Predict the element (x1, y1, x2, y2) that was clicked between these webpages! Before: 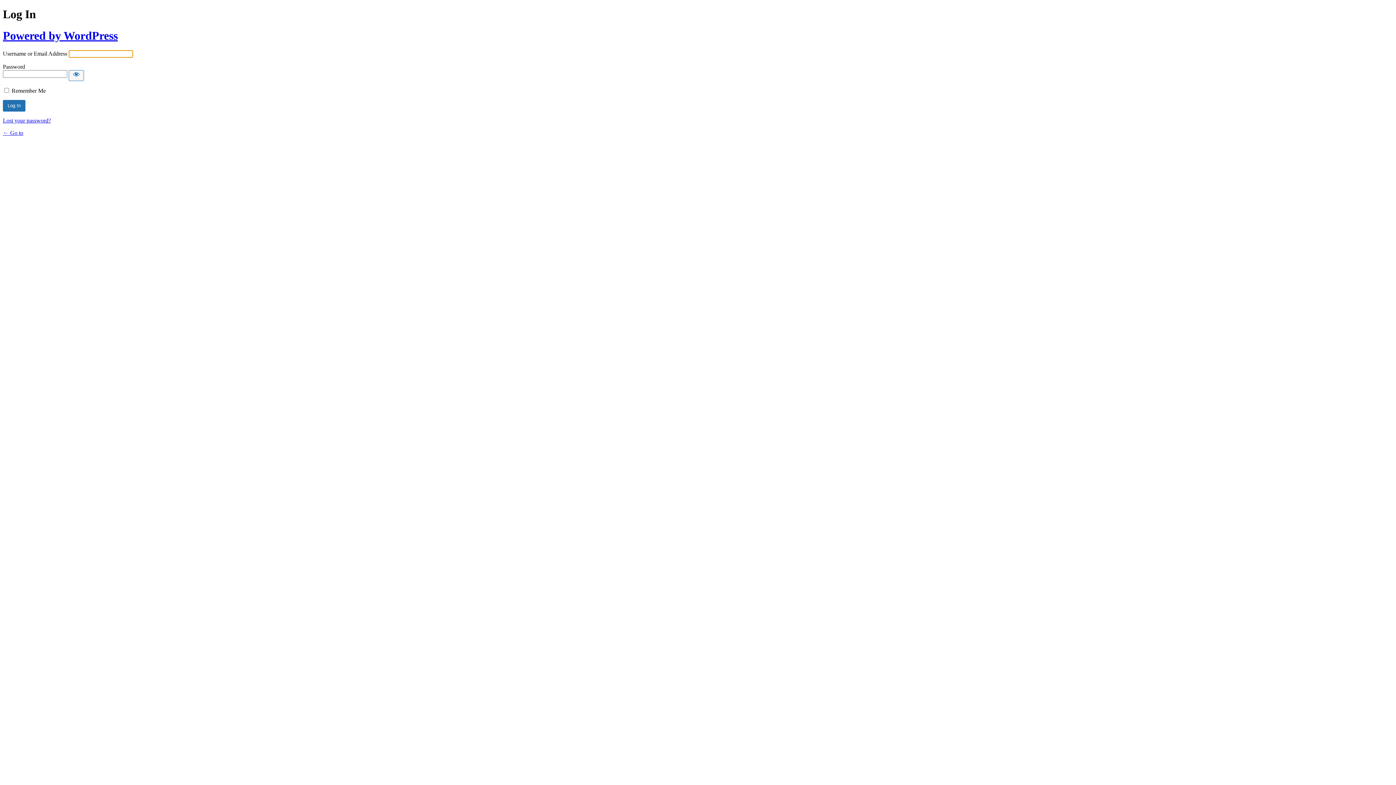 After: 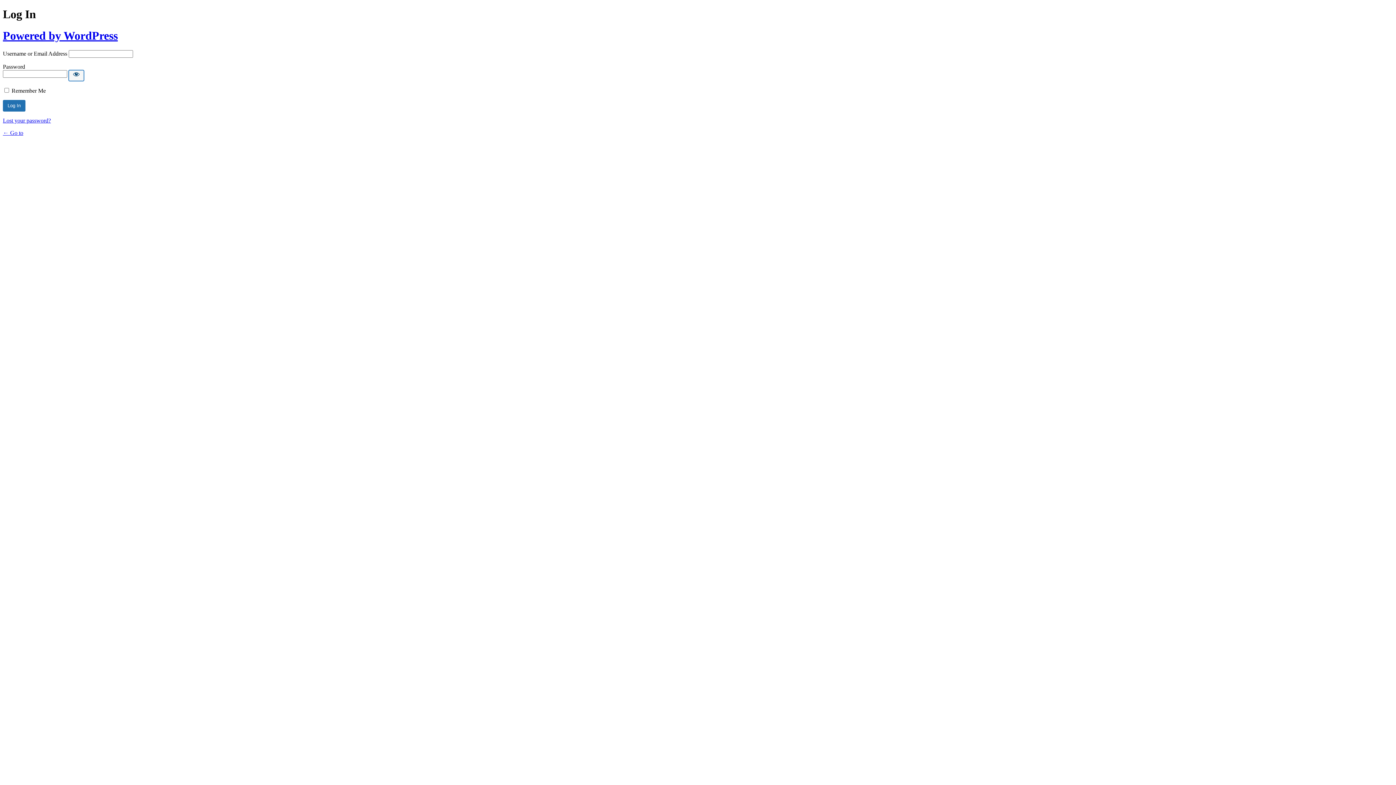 Action: label: Show password bbox: (68, 70, 84, 81)